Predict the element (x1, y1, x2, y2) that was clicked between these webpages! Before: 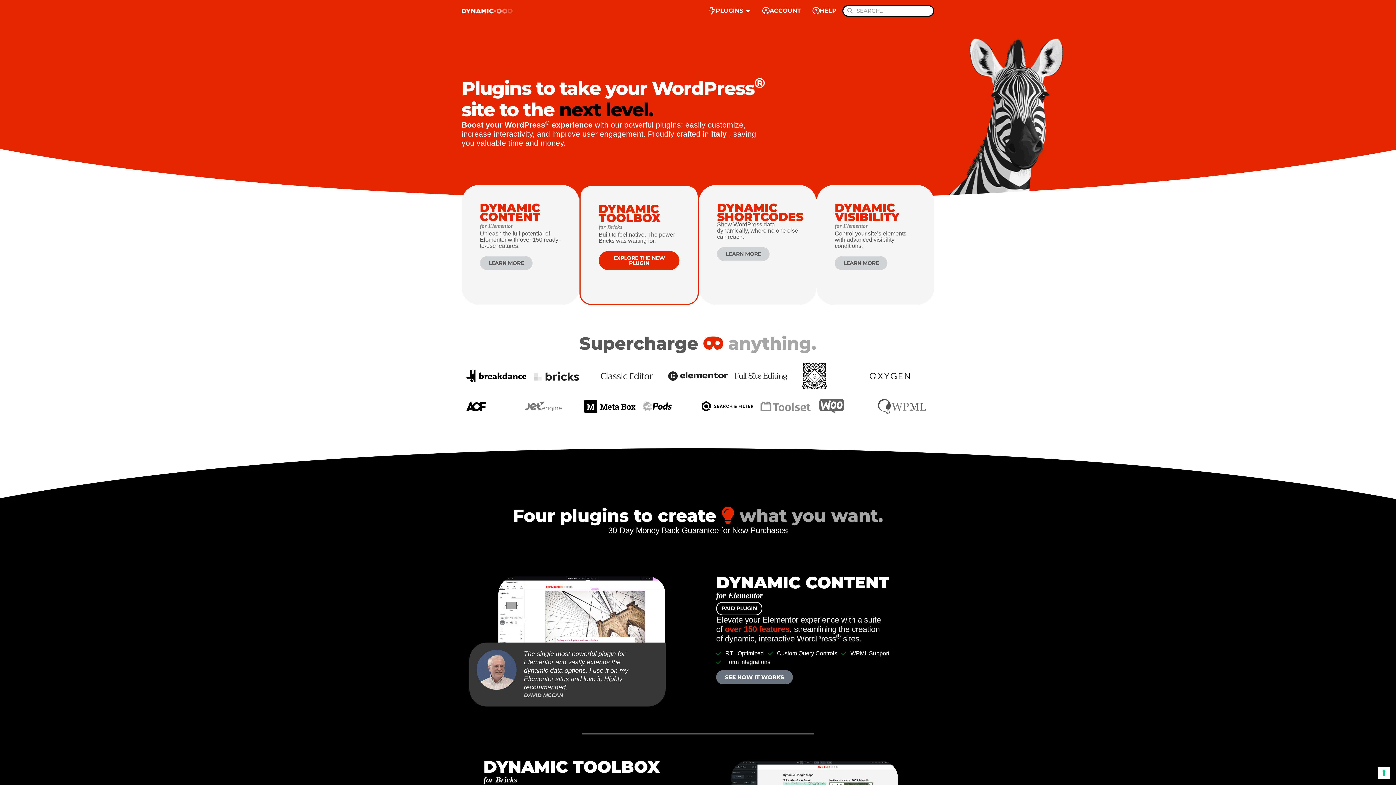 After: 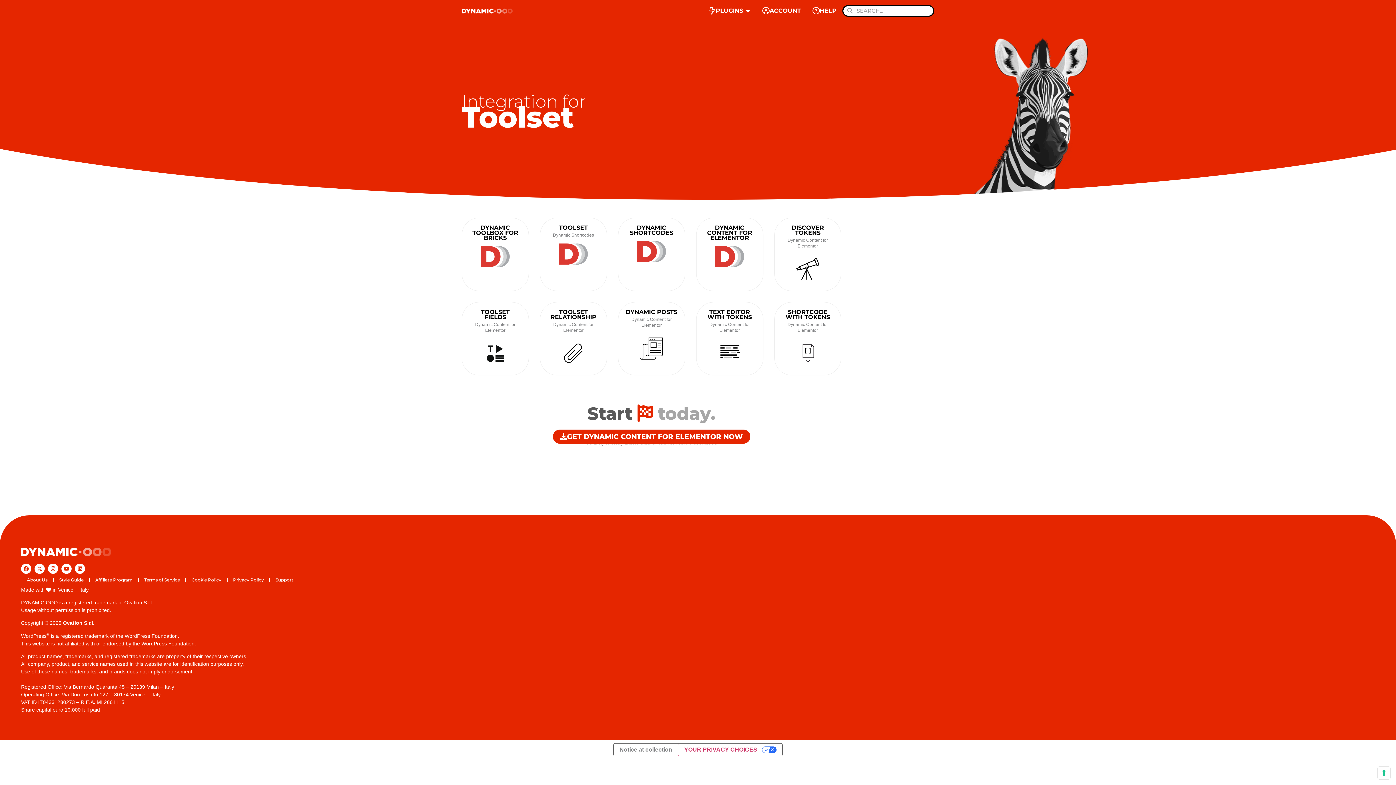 Action: bbox: (760, 401, 812, 411)